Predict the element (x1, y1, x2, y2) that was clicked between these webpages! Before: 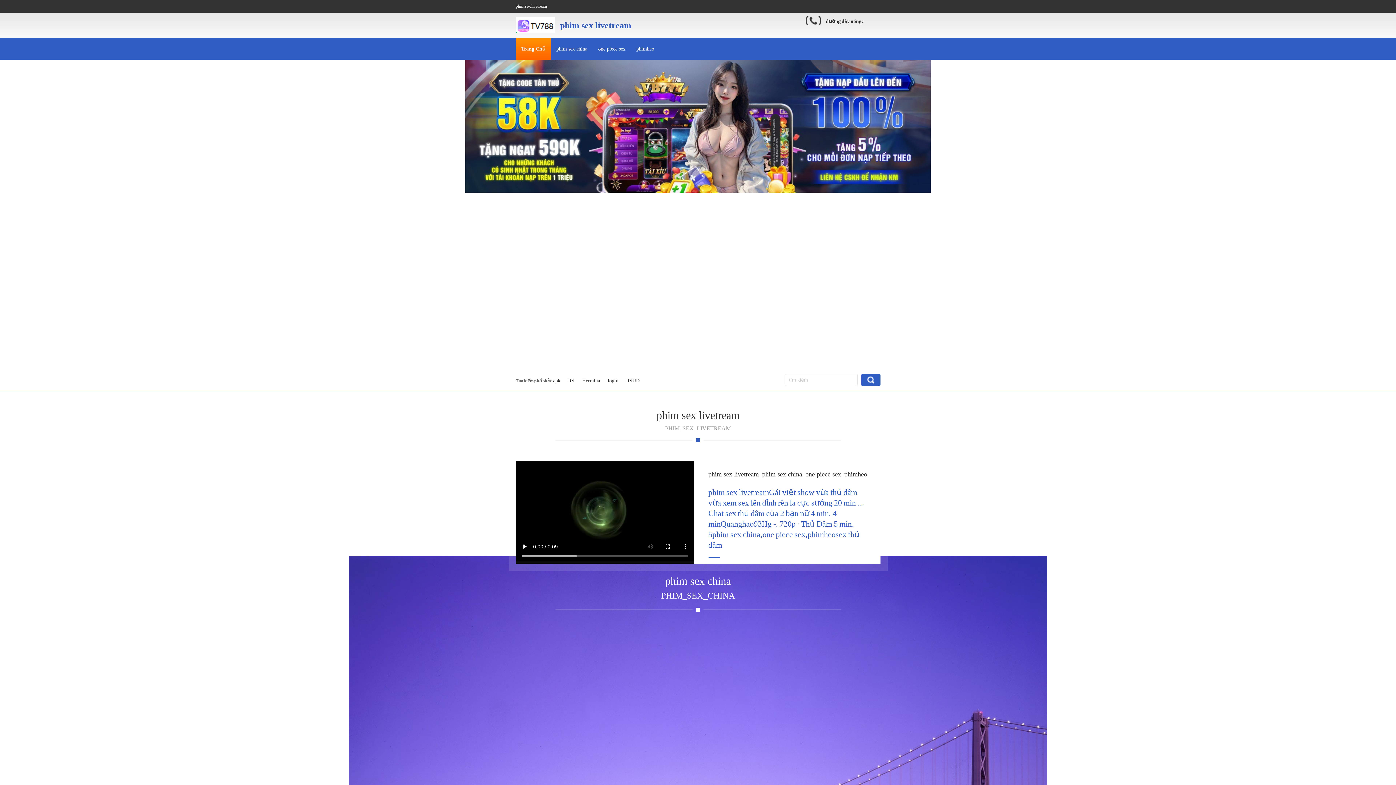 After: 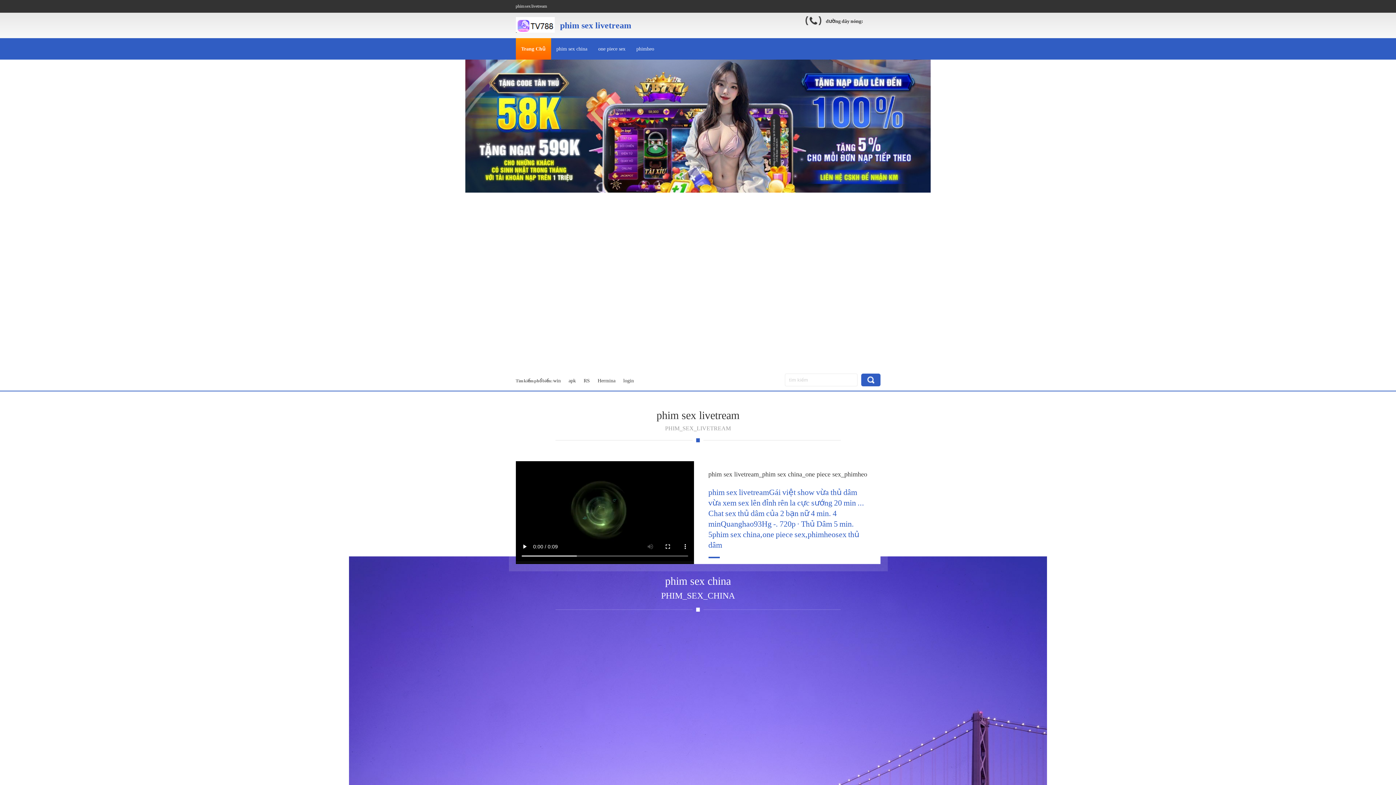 Action: label: Trang Chủ bbox: (515, 46, 551, 51)